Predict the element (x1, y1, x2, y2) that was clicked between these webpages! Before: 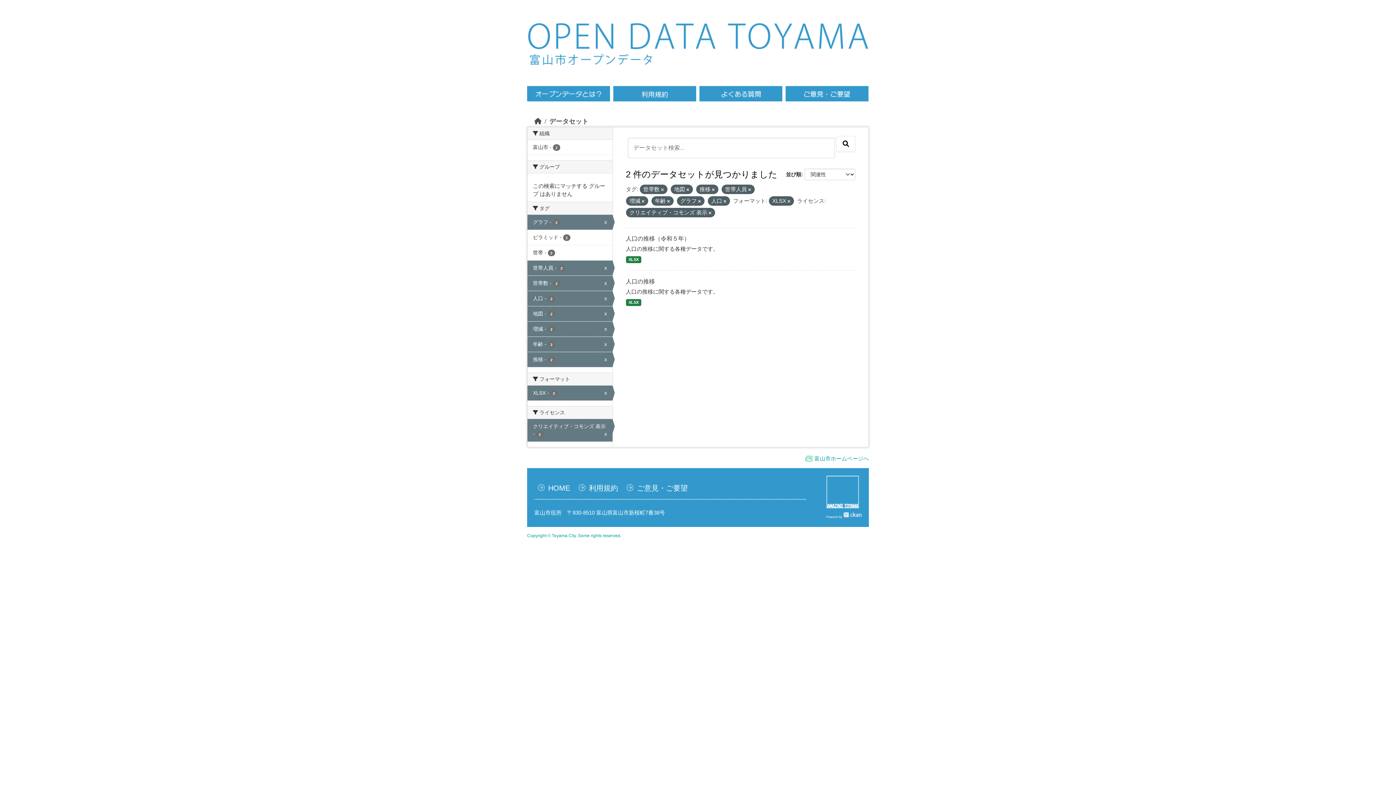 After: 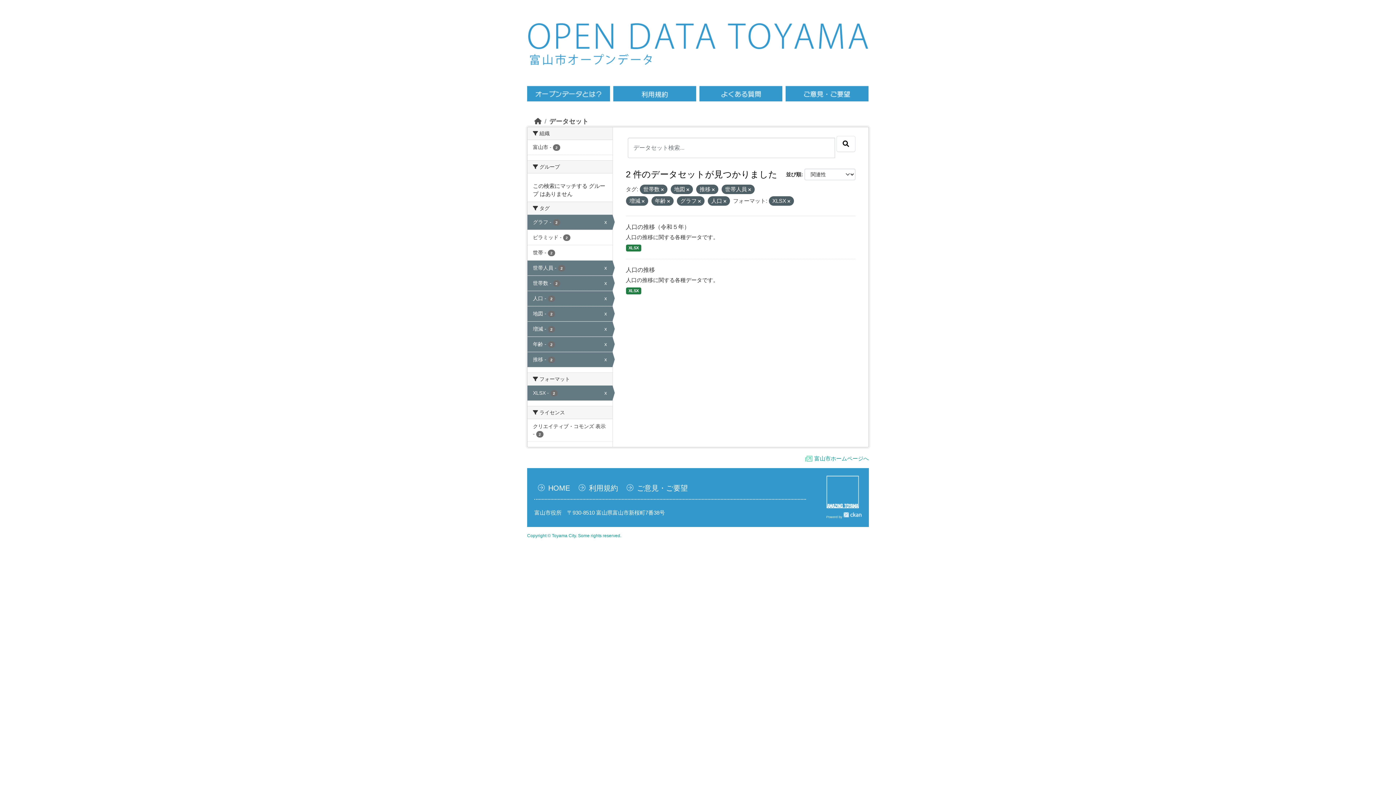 Action: bbox: (708, 210, 711, 215)